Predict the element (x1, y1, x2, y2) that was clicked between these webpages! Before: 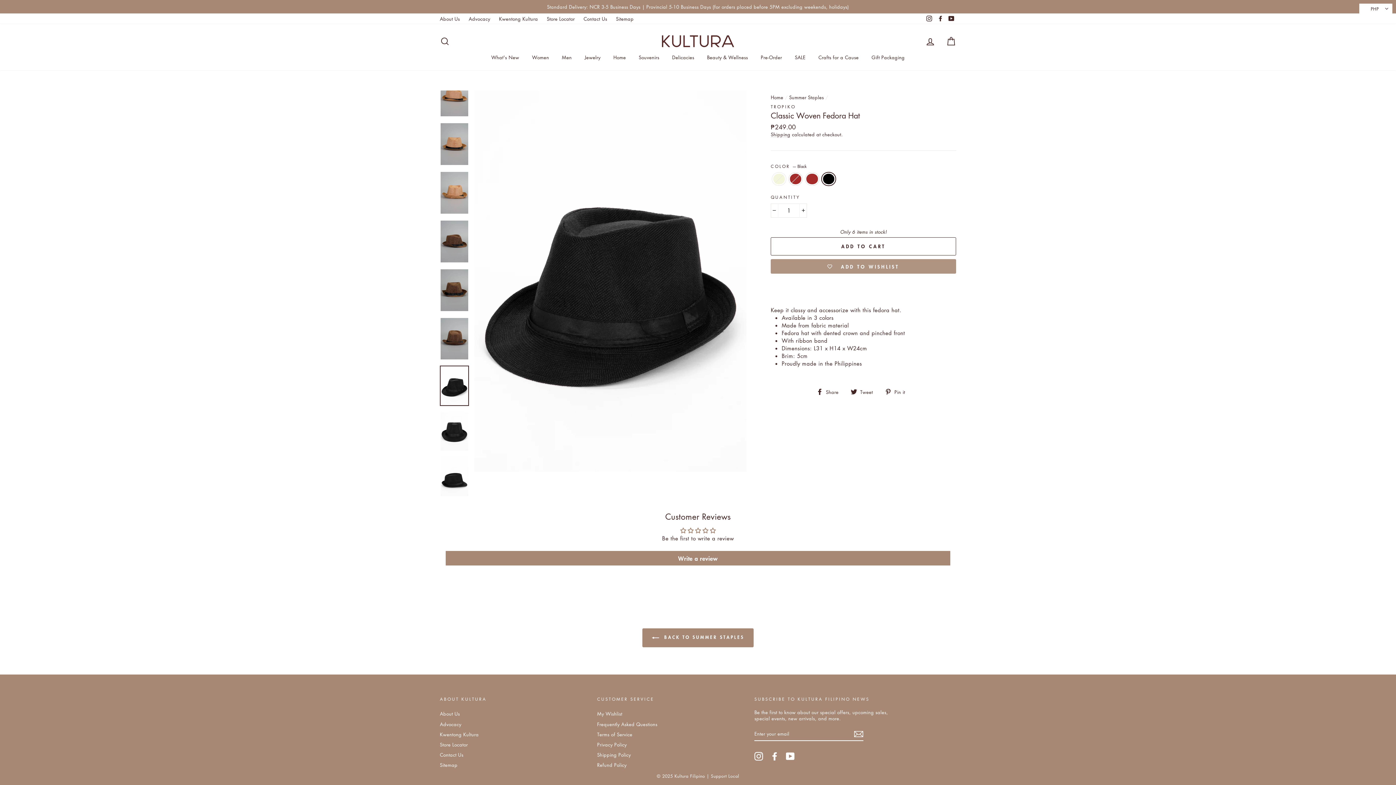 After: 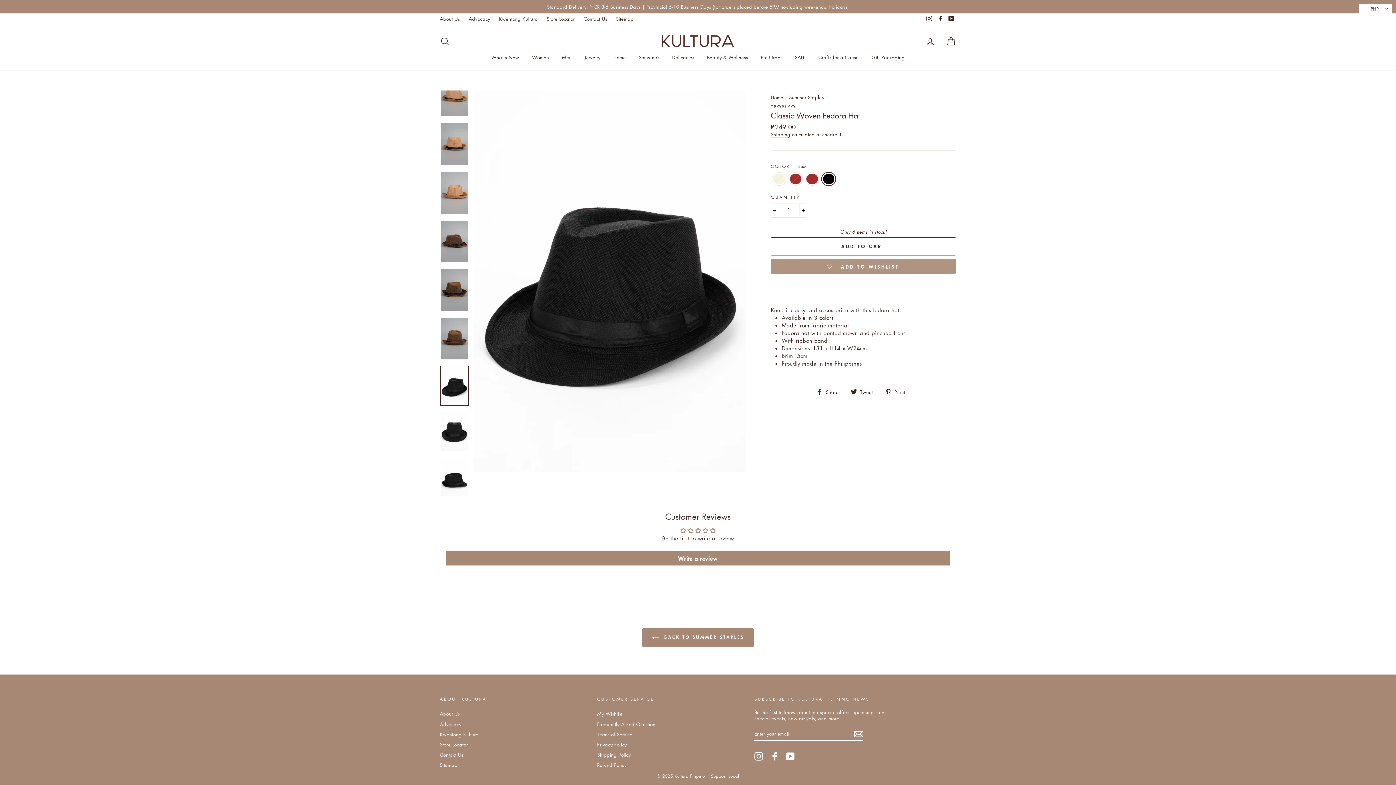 Action: bbox: (754, 752, 763, 761) label: Instagram